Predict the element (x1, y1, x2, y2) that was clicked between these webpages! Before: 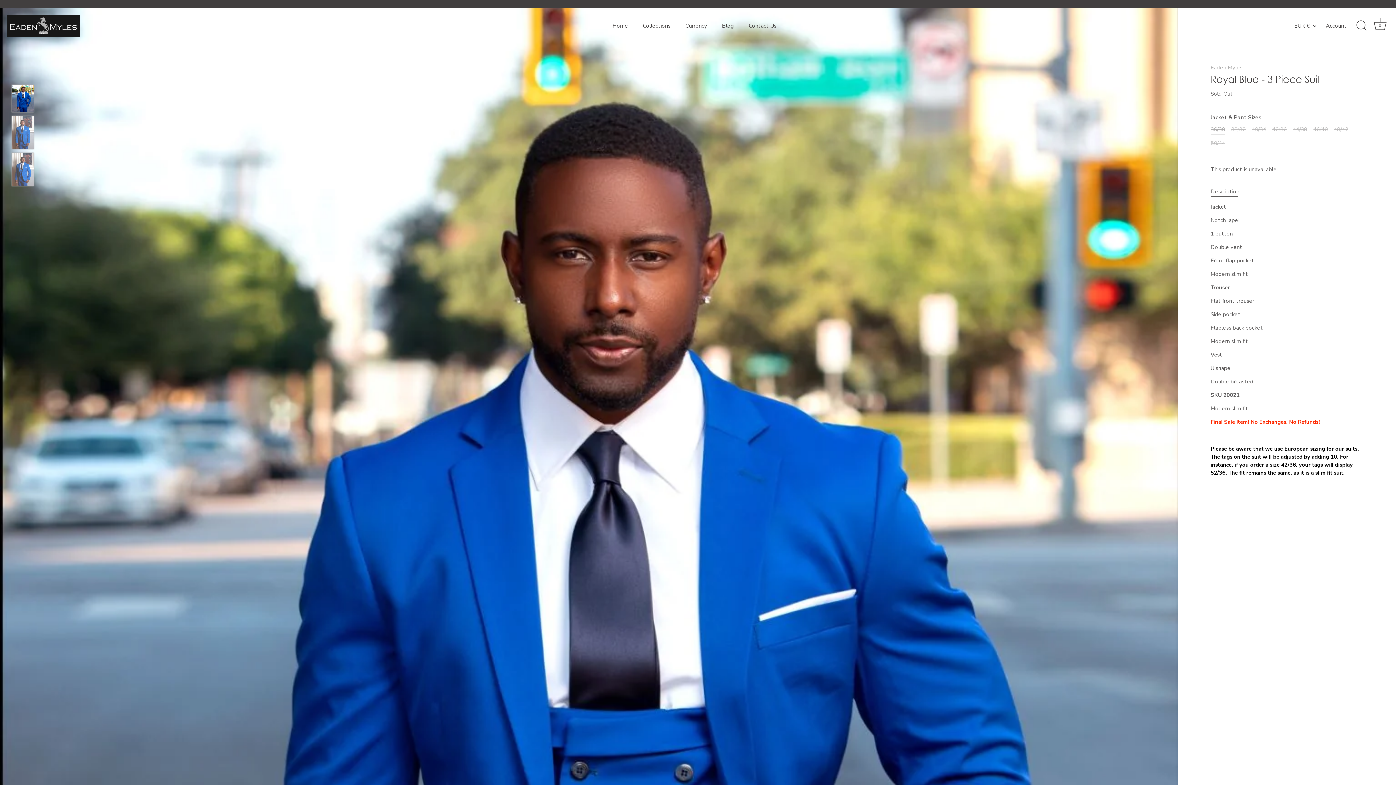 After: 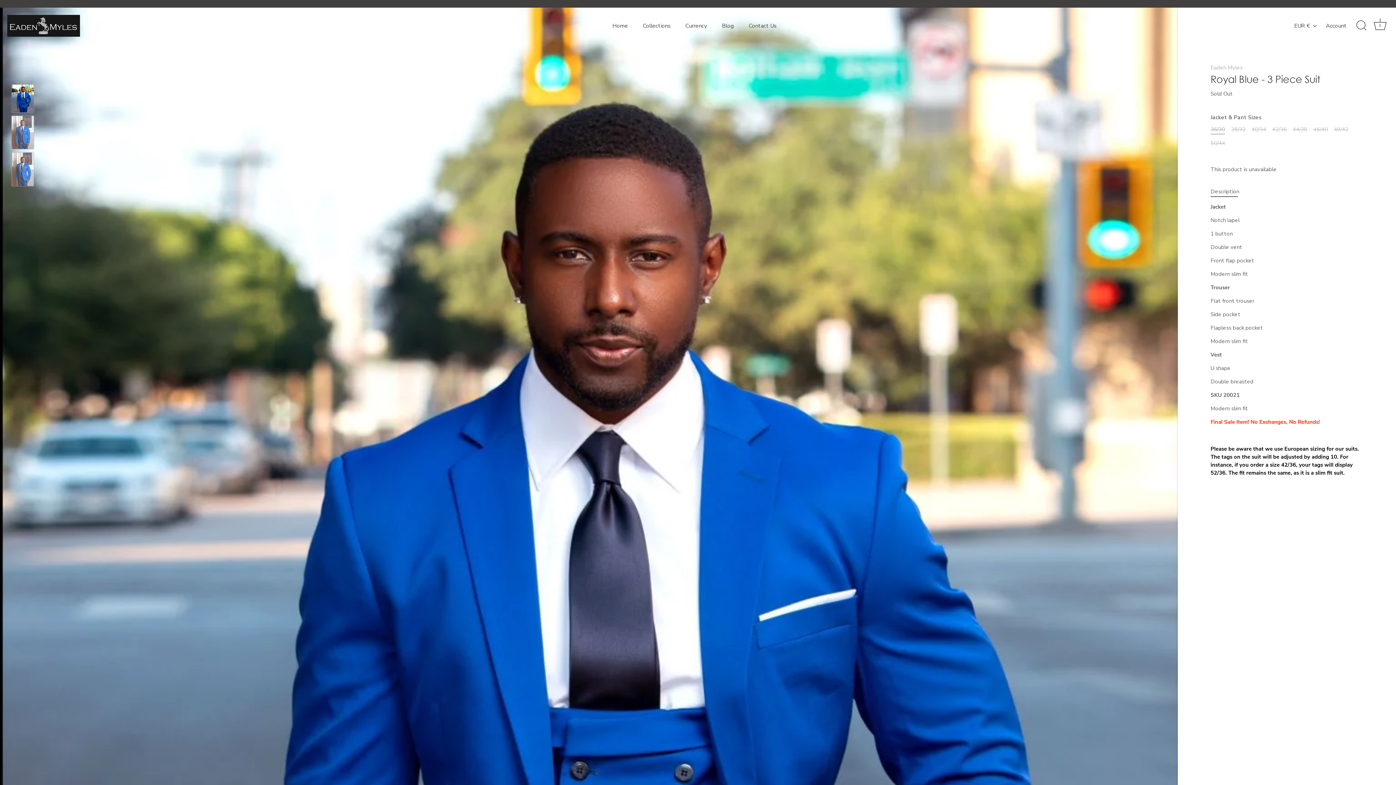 Action: label: 36/30 bbox: (1210, 126, 1225, 132)